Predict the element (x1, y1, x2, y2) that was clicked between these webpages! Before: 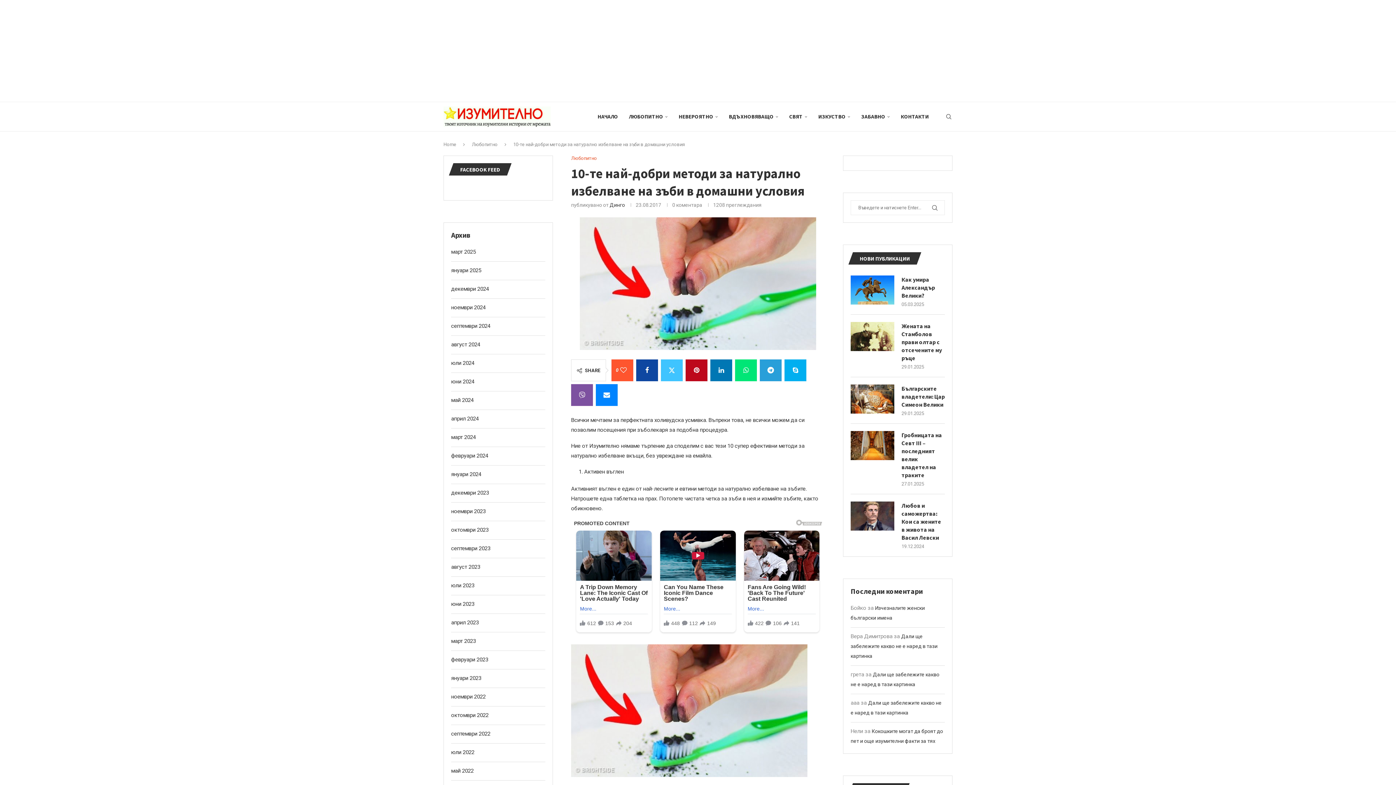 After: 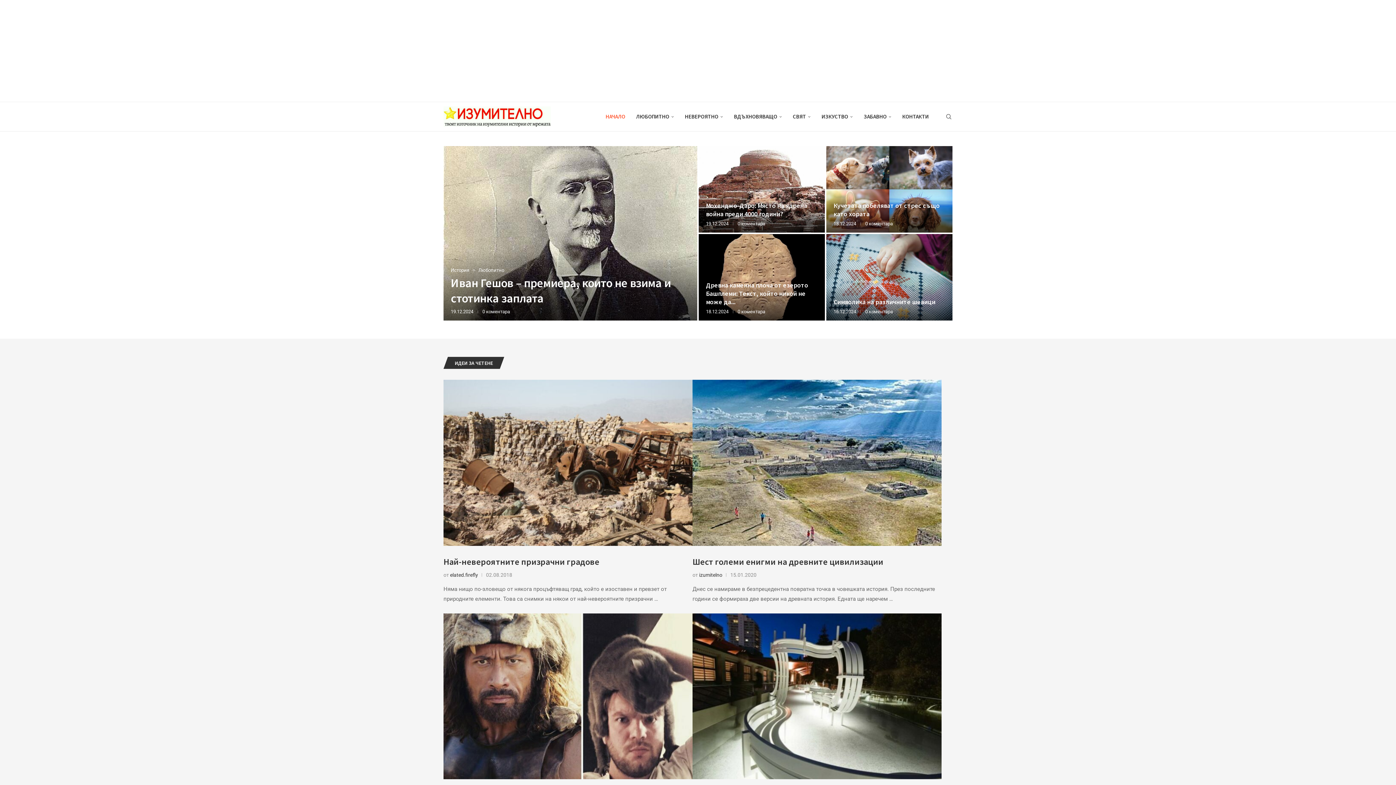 Action: bbox: (451, 768, 473, 774) label: май 2022